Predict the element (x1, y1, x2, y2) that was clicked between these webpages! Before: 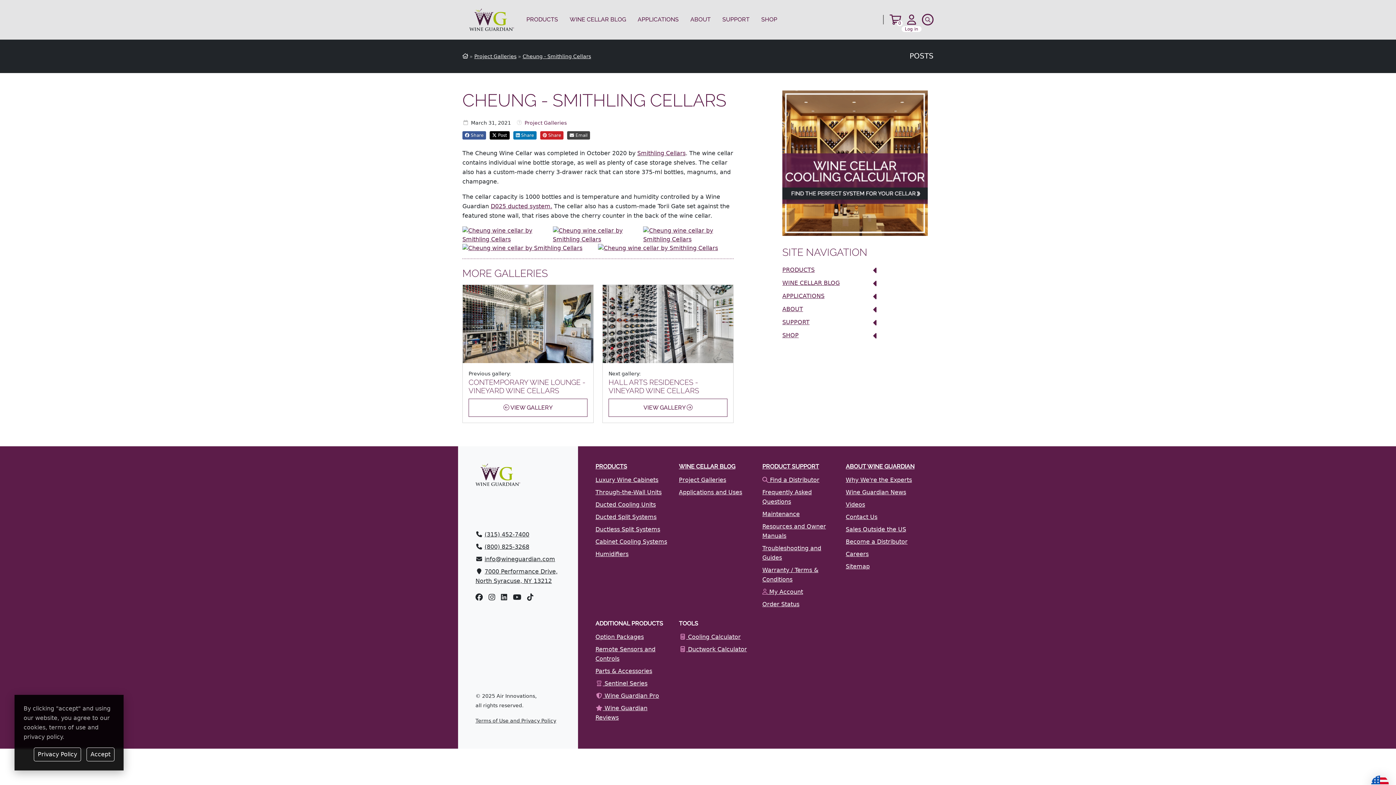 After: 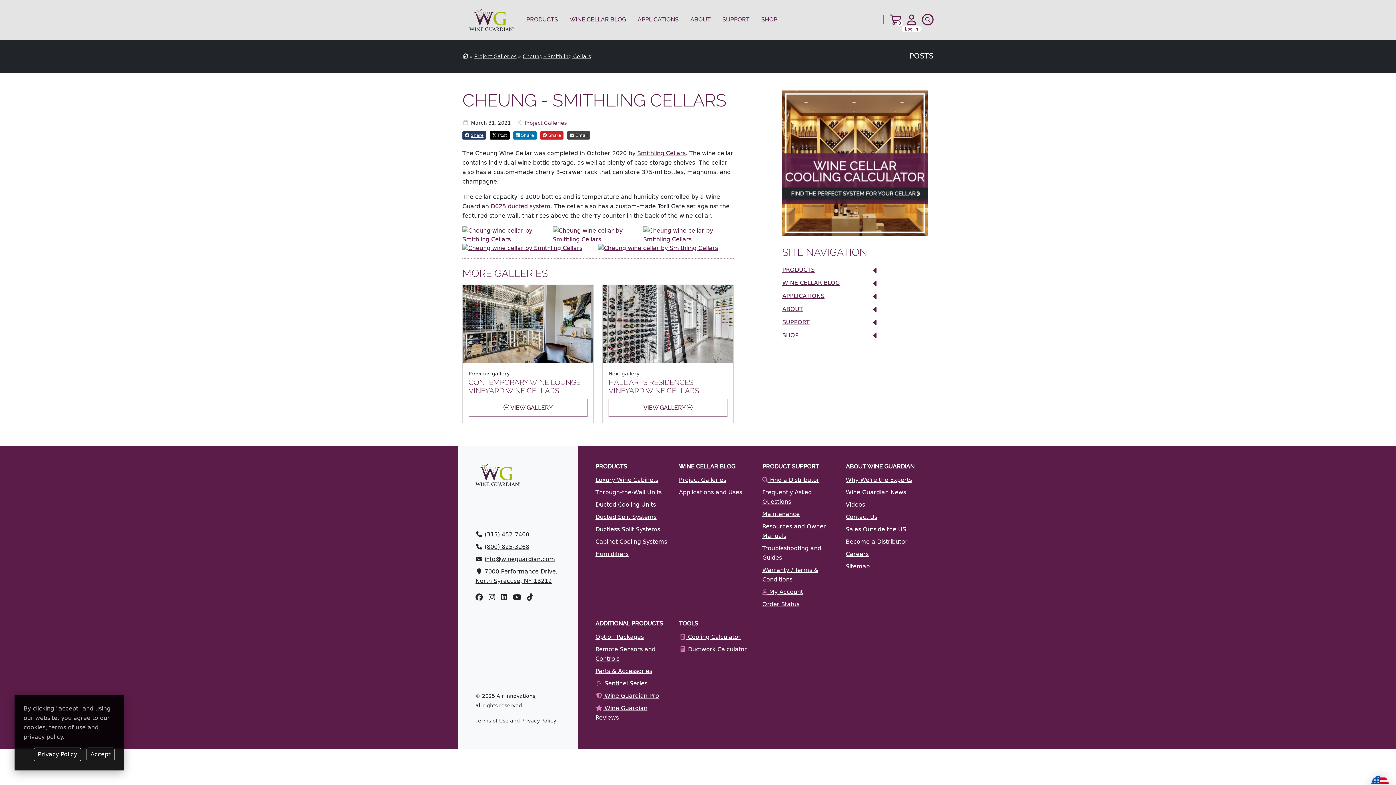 Action: label: Share on Facebook bbox: (462, 131, 486, 139)